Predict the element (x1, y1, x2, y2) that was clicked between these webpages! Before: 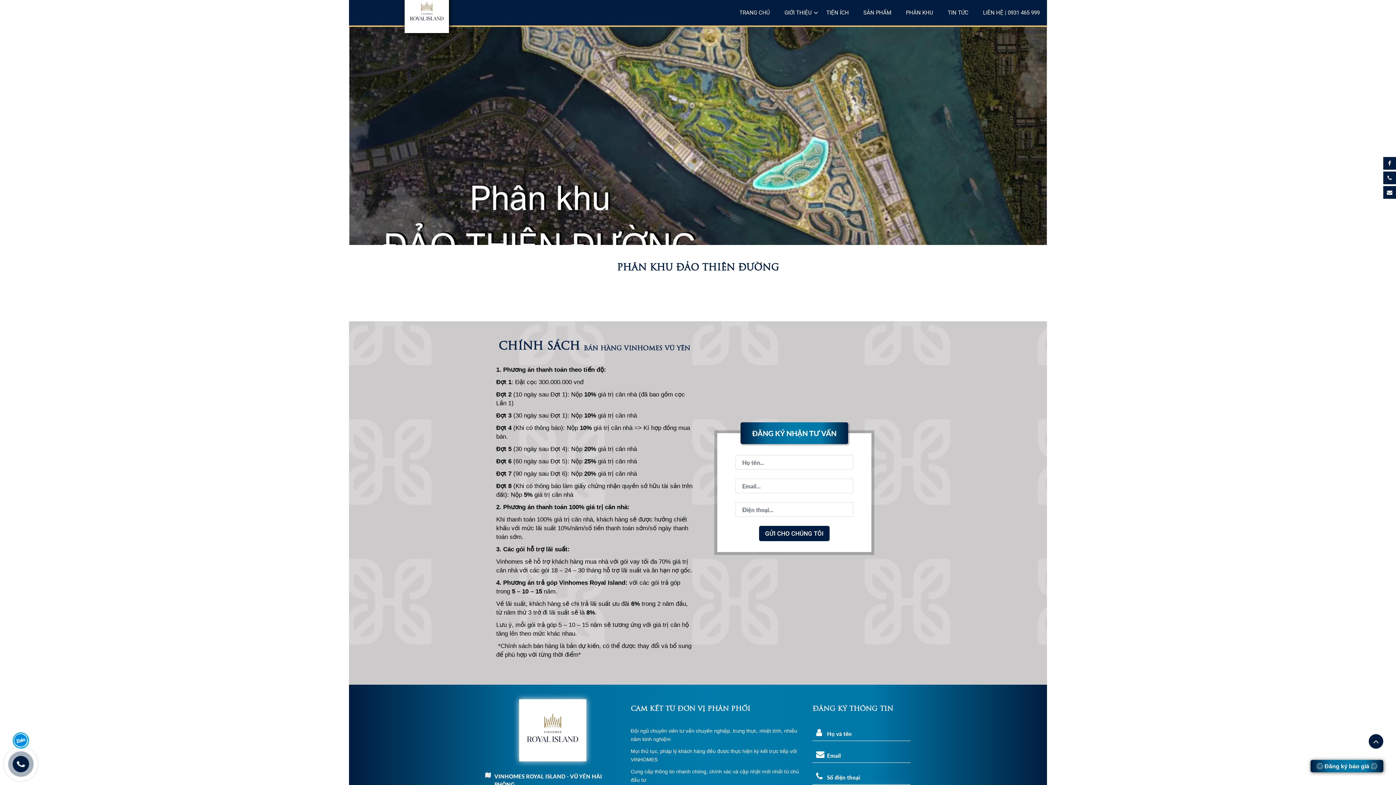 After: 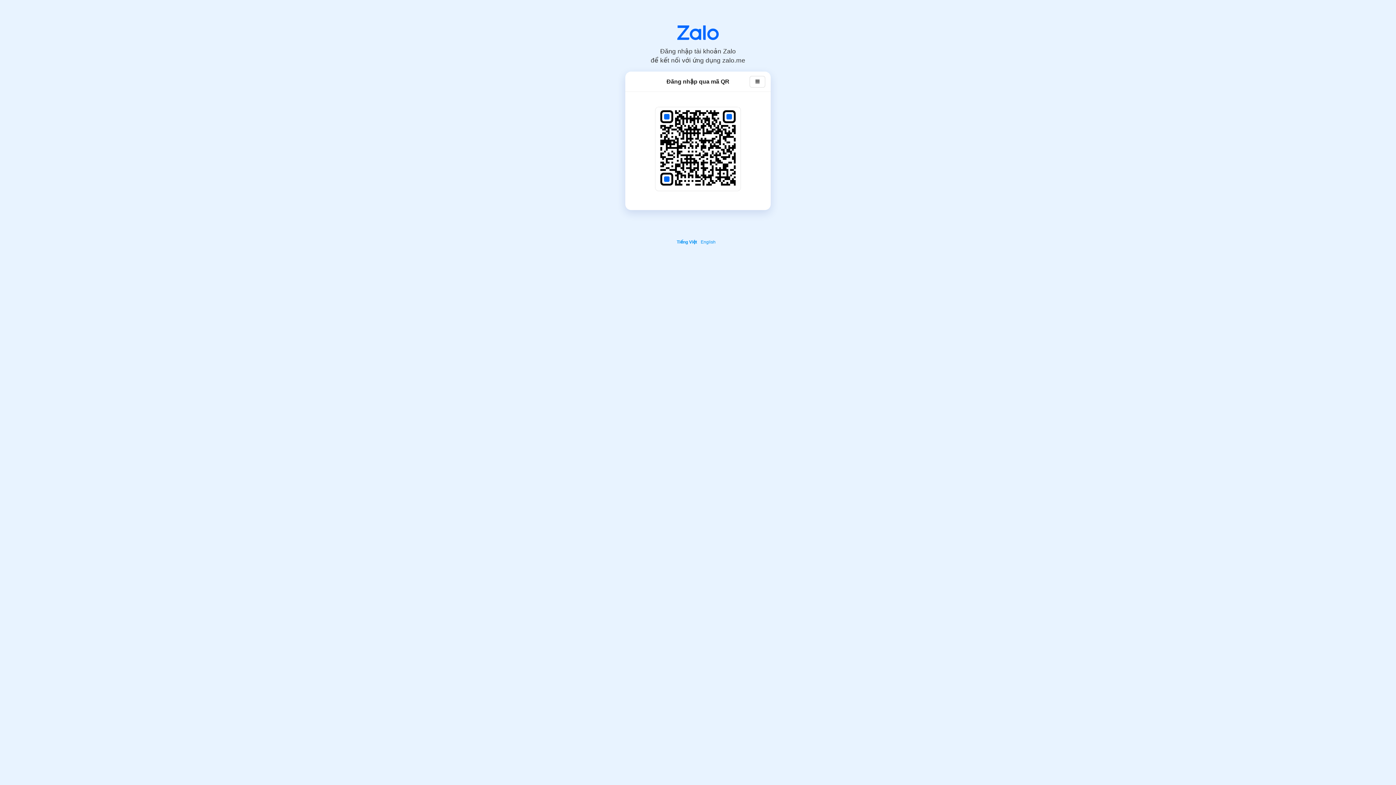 Action: bbox: (12, 732, 29, 749)